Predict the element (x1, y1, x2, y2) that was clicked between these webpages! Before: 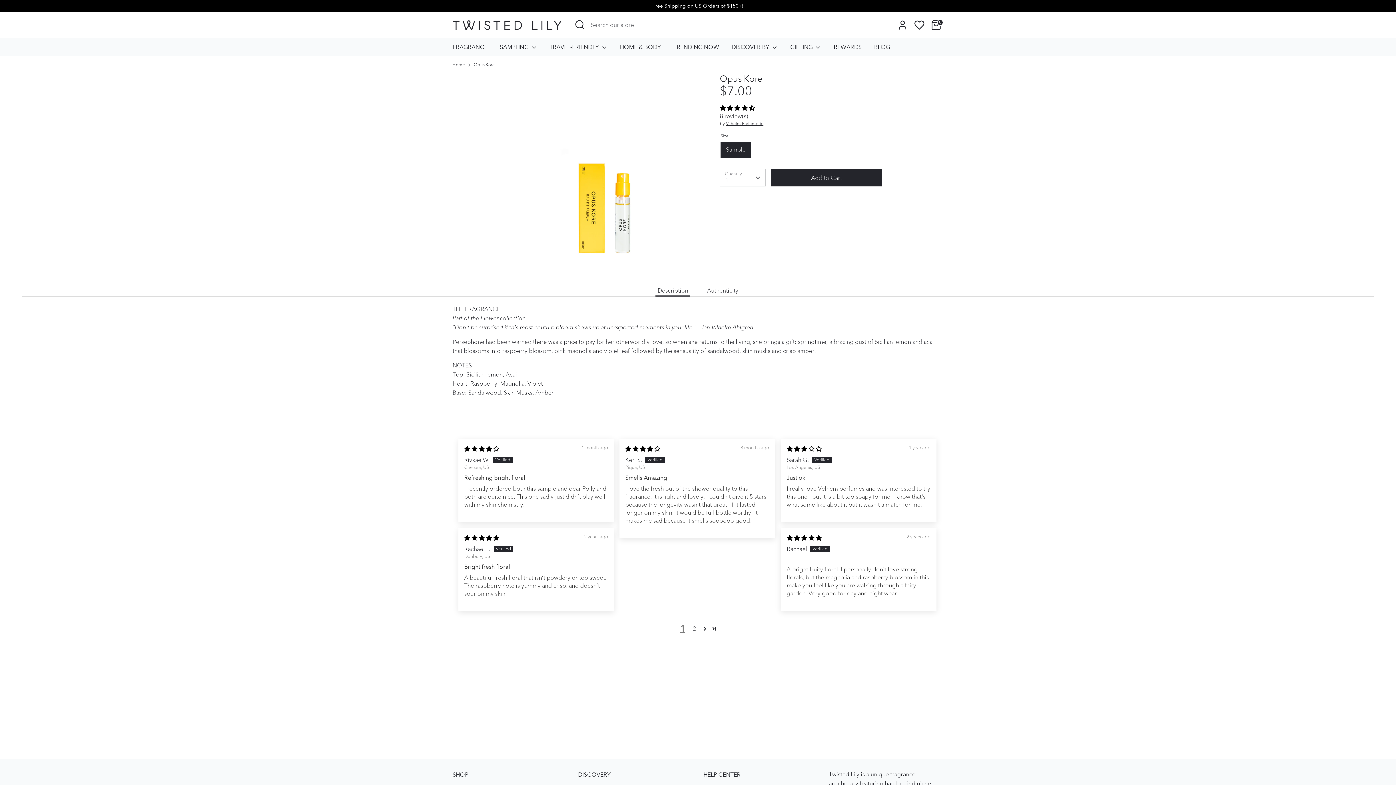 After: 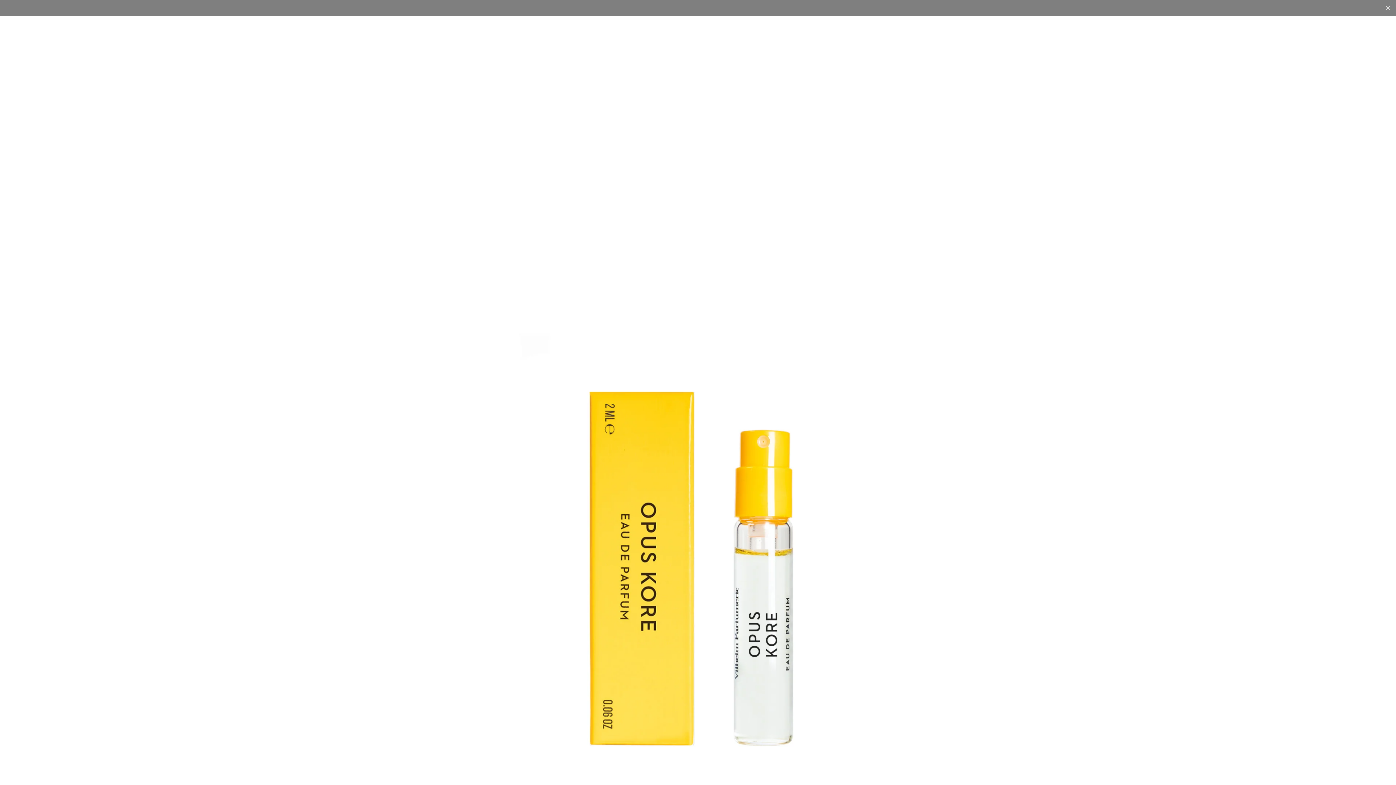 Action: bbox: (514, 73, 698, 257)